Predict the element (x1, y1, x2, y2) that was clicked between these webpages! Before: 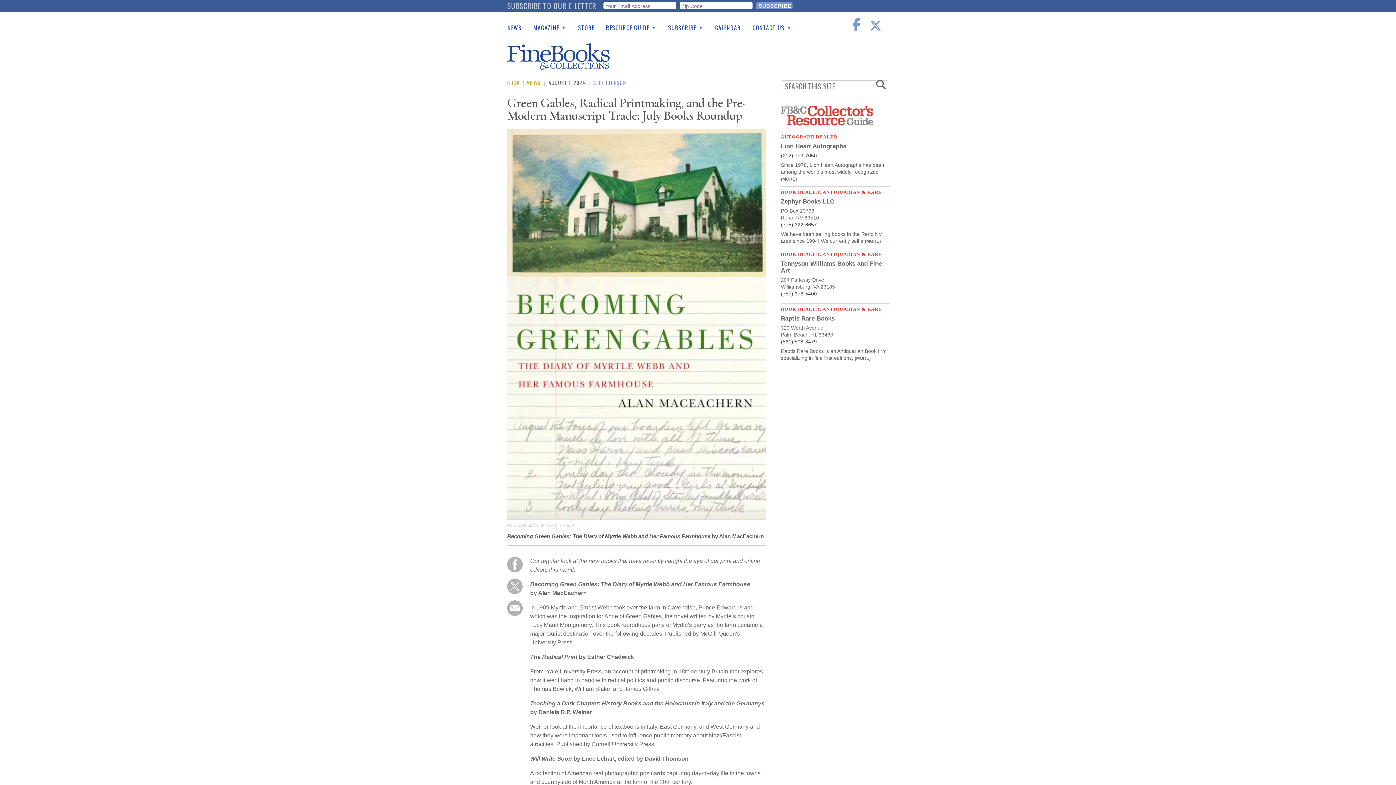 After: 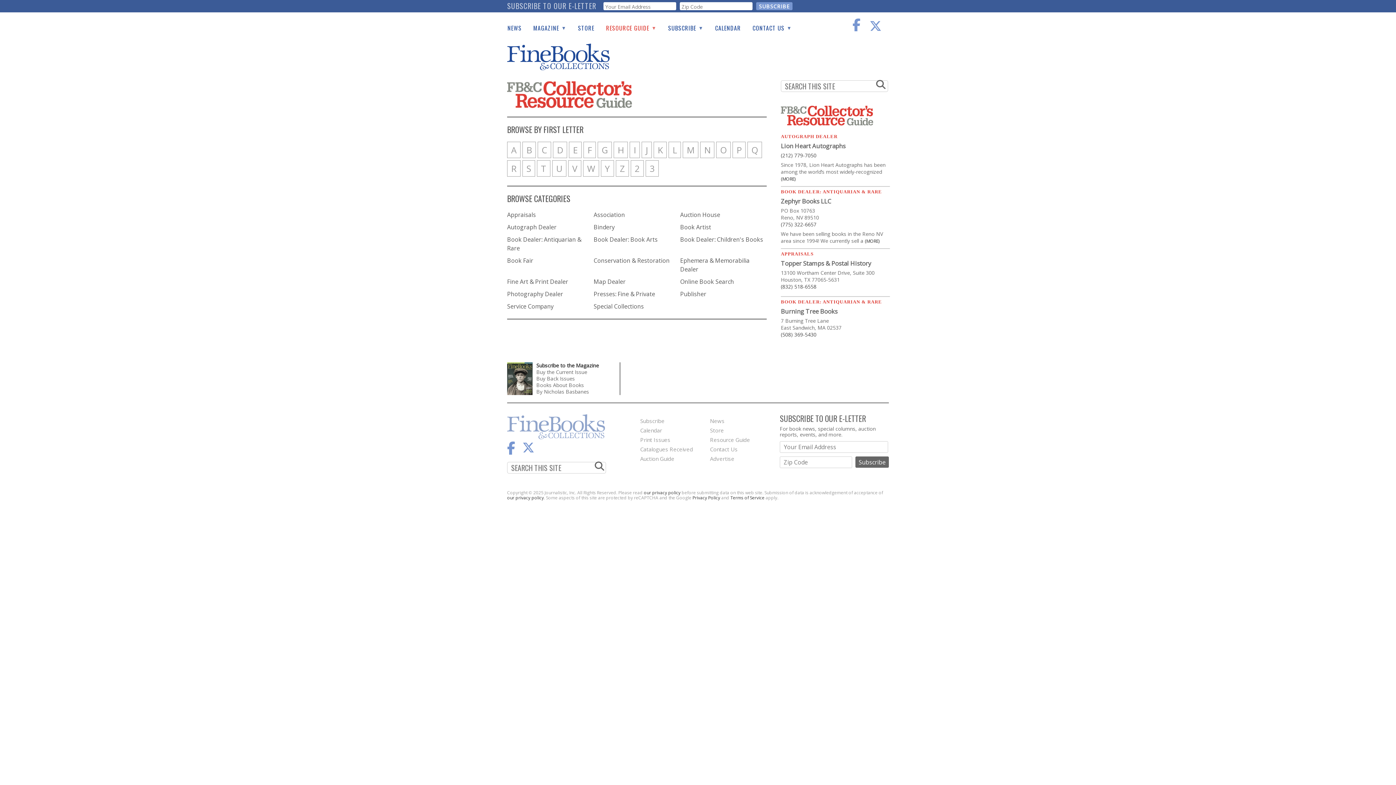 Action: bbox: (600, 20, 662, 34) label: RESOURCE GUIDE
»